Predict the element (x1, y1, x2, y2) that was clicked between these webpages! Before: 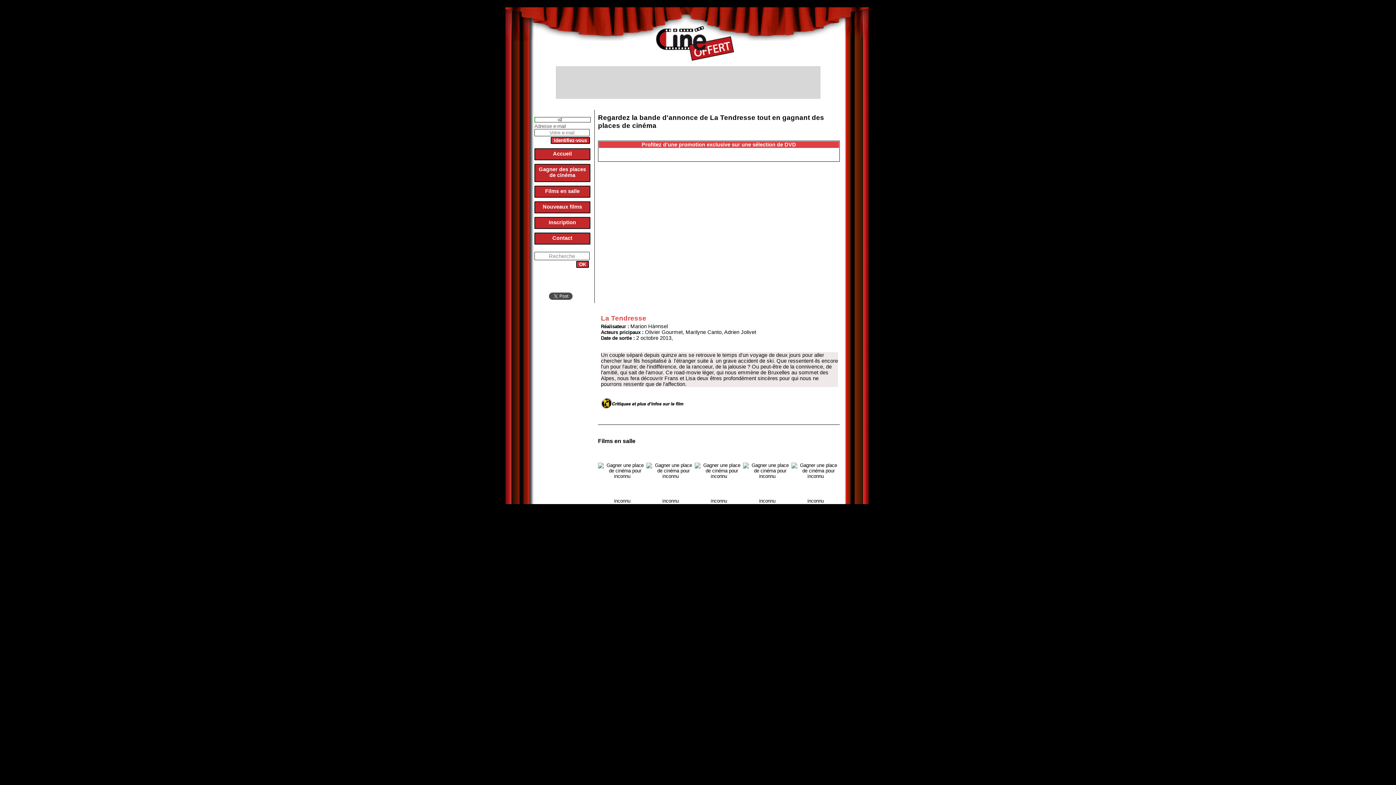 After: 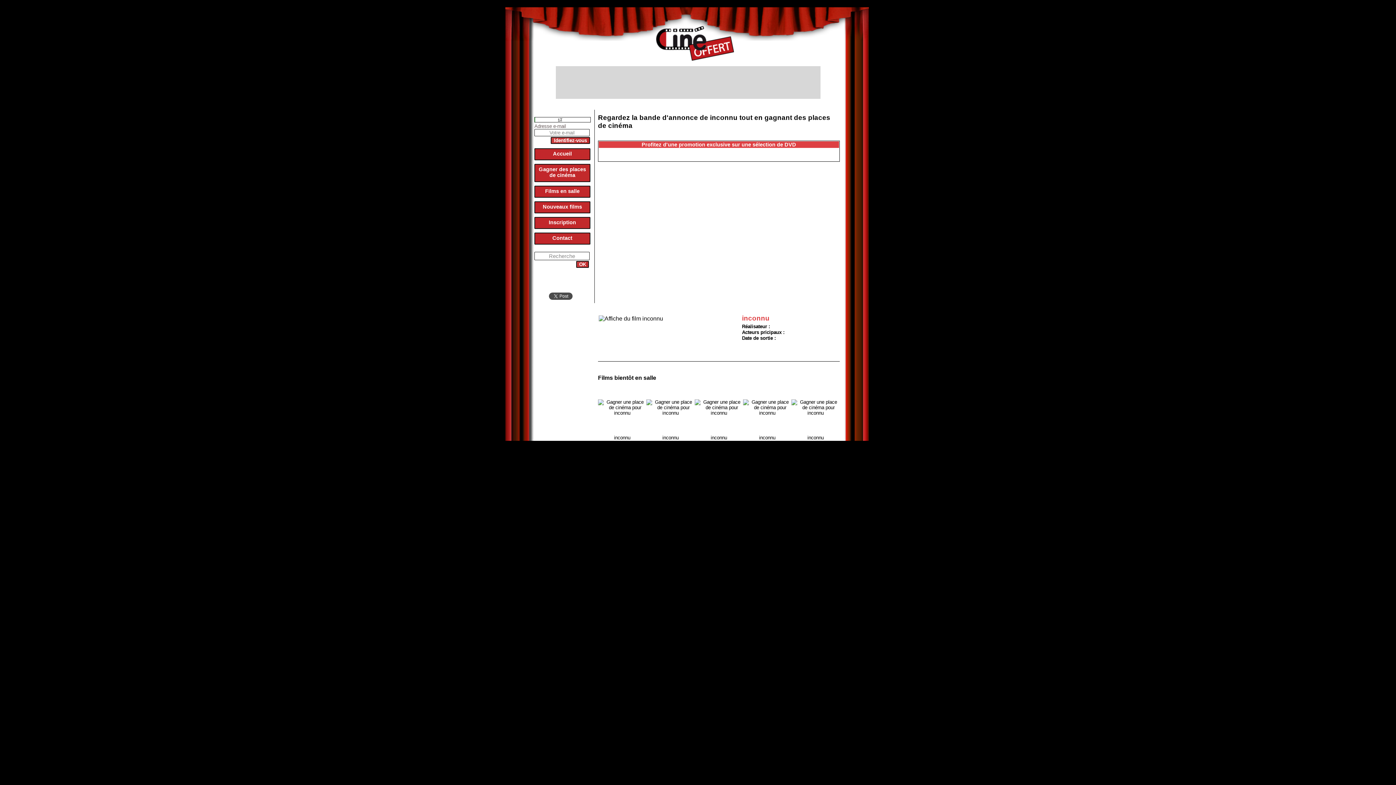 Action: bbox: (791, 473, 840, 479)